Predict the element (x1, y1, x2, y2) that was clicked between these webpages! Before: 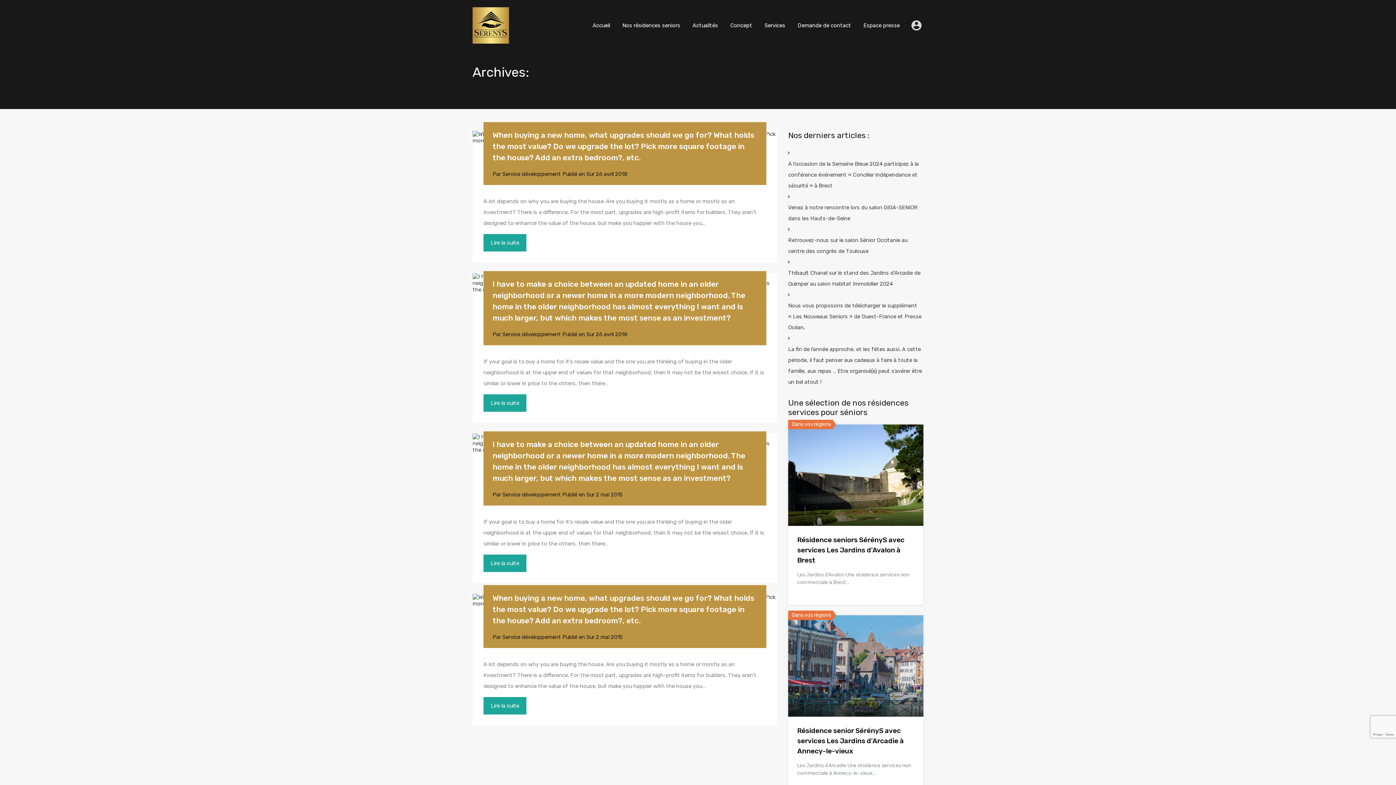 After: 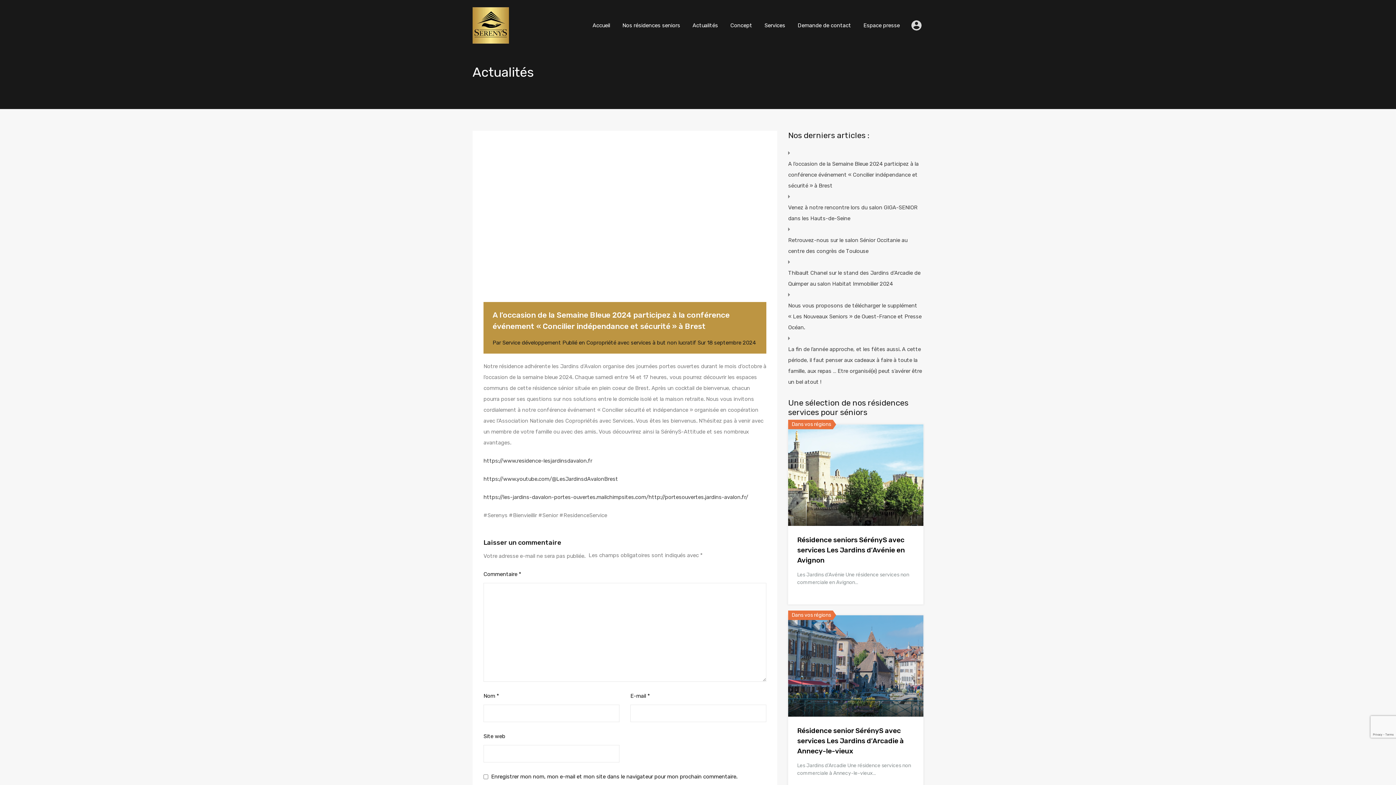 Action: label: A l’occasion de la Semaine Bleue 2024 participez à la conférence événement « Concilier indépendance et sécurité » à Brest bbox: (788, 158, 923, 191)